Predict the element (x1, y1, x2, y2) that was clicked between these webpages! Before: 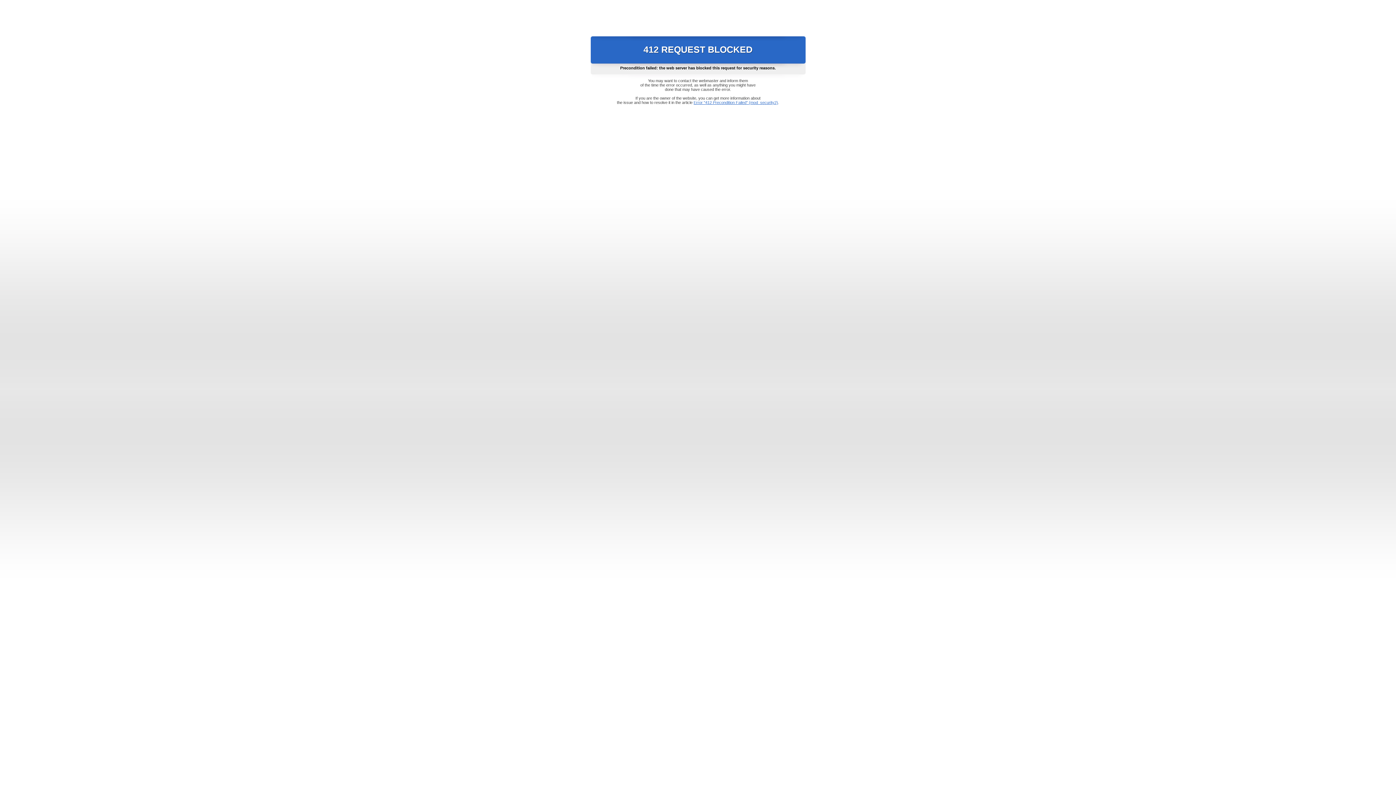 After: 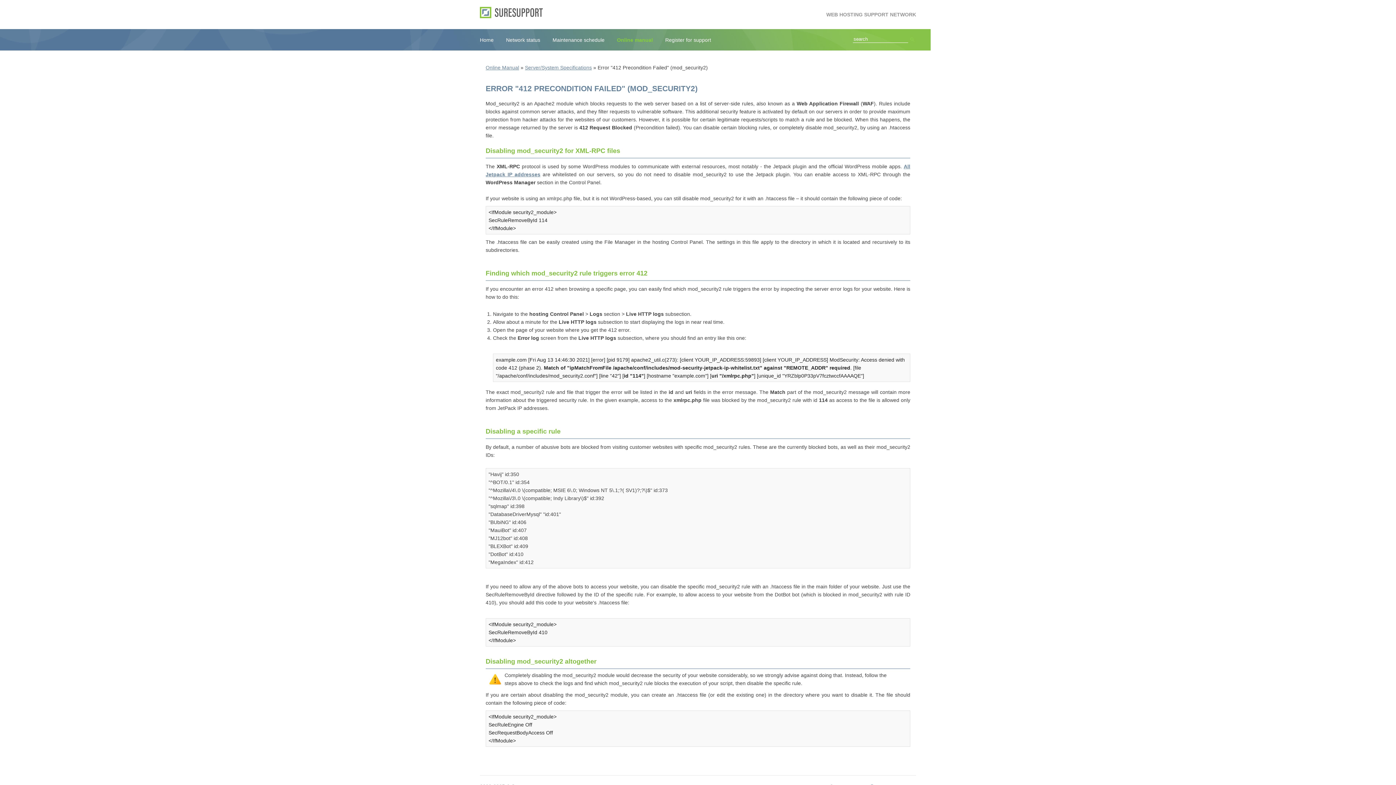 Action: label: Error "412 Precondition Failed" (mod_security2) bbox: (693, 100, 778, 104)